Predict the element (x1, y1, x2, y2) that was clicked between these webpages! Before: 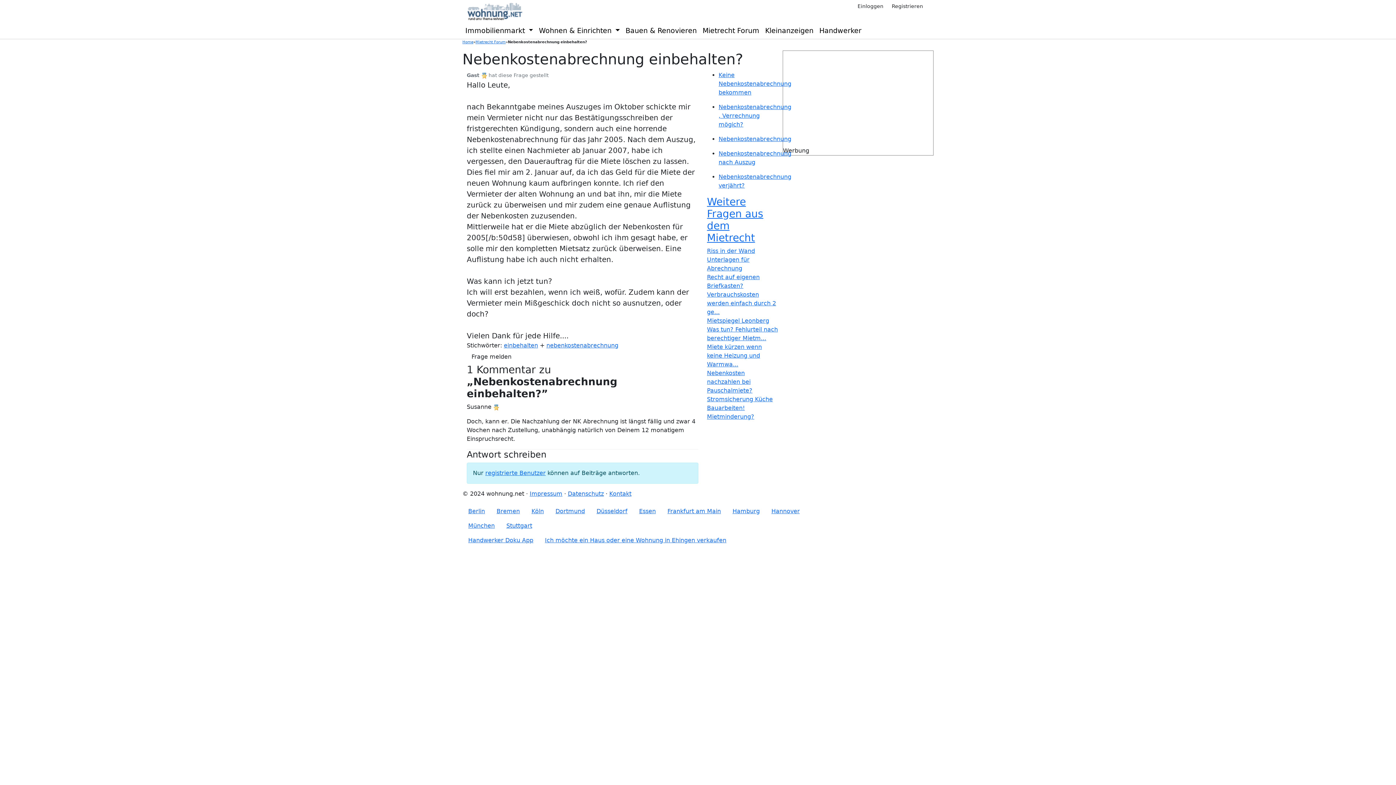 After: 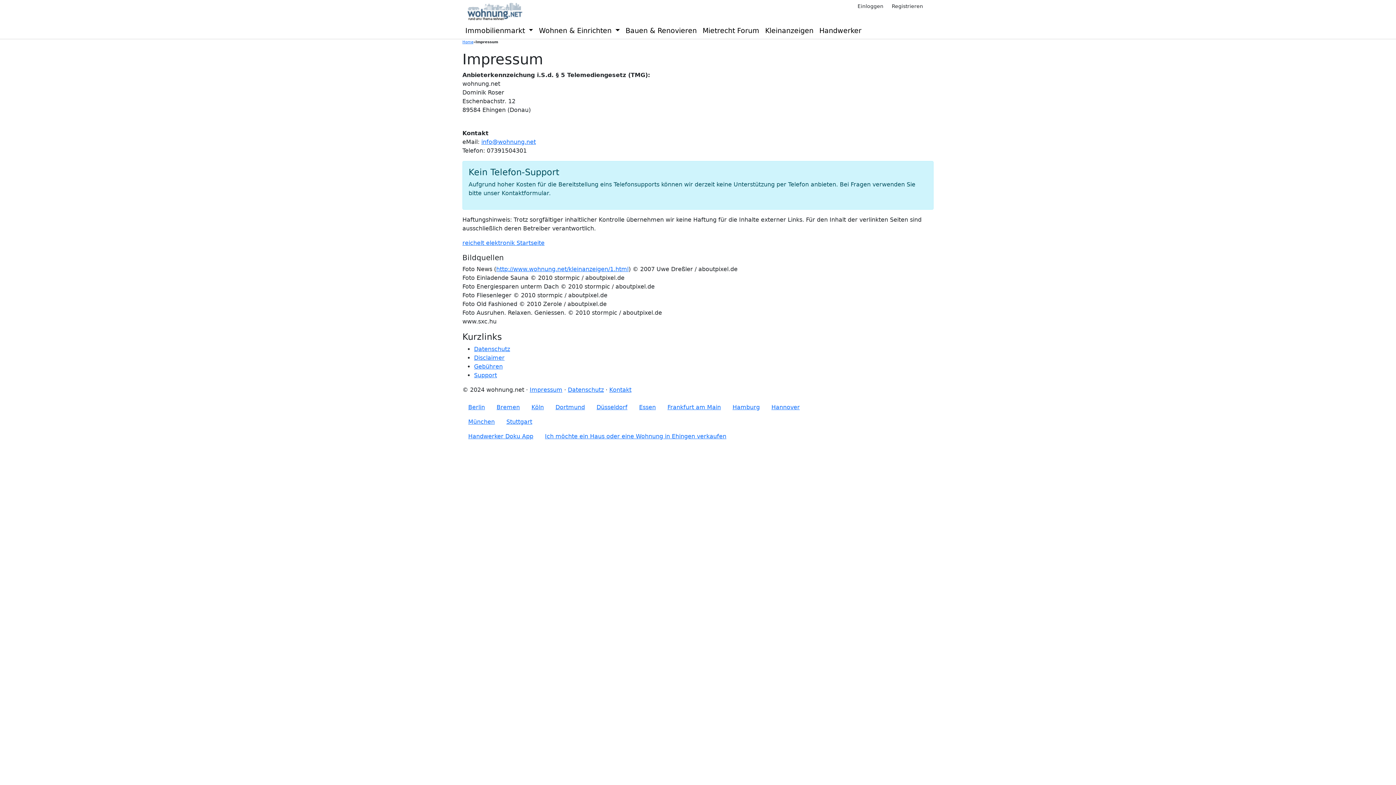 Action: label: Impressum bbox: (529, 490, 562, 497)